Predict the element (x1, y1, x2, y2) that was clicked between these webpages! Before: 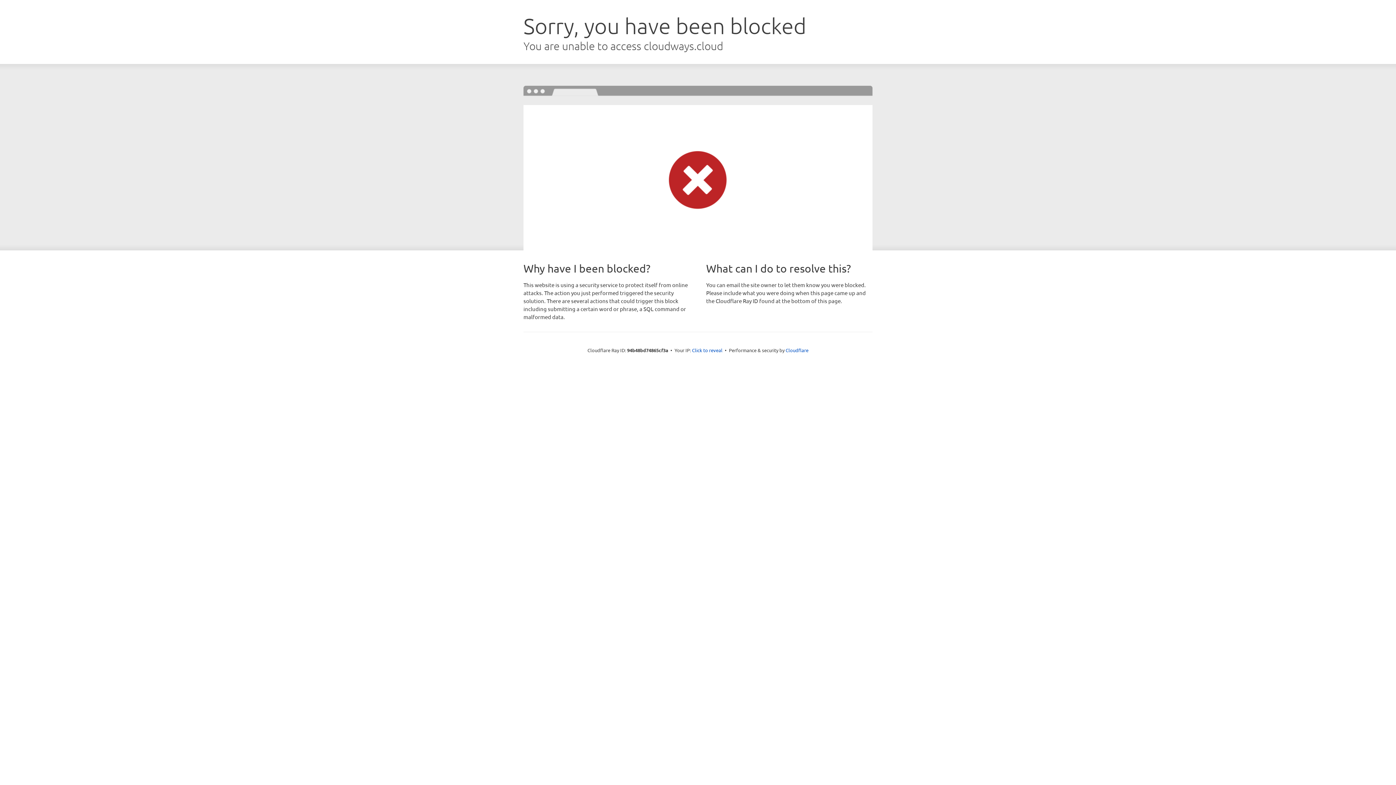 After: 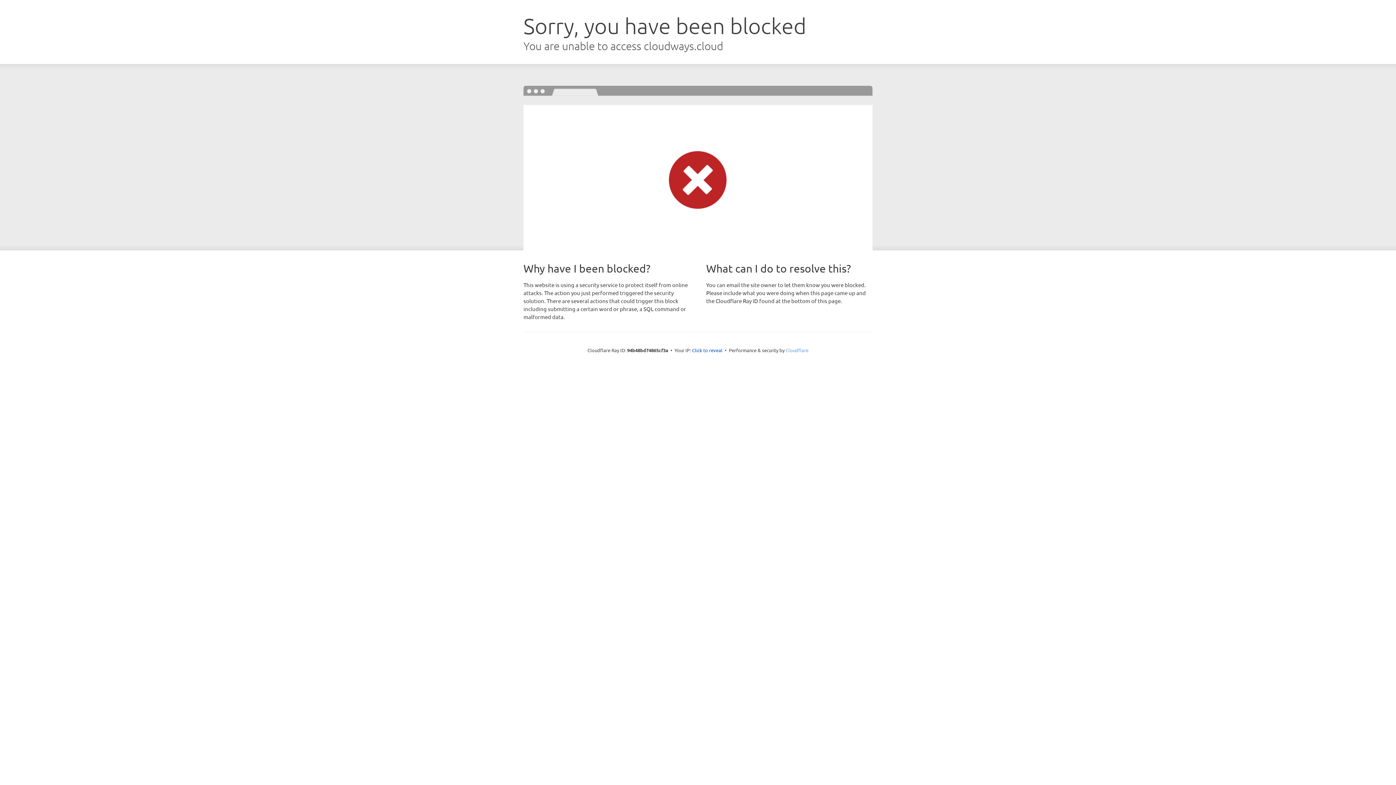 Action: label: Cloudflare bbox: (785, 347, 808, 353)